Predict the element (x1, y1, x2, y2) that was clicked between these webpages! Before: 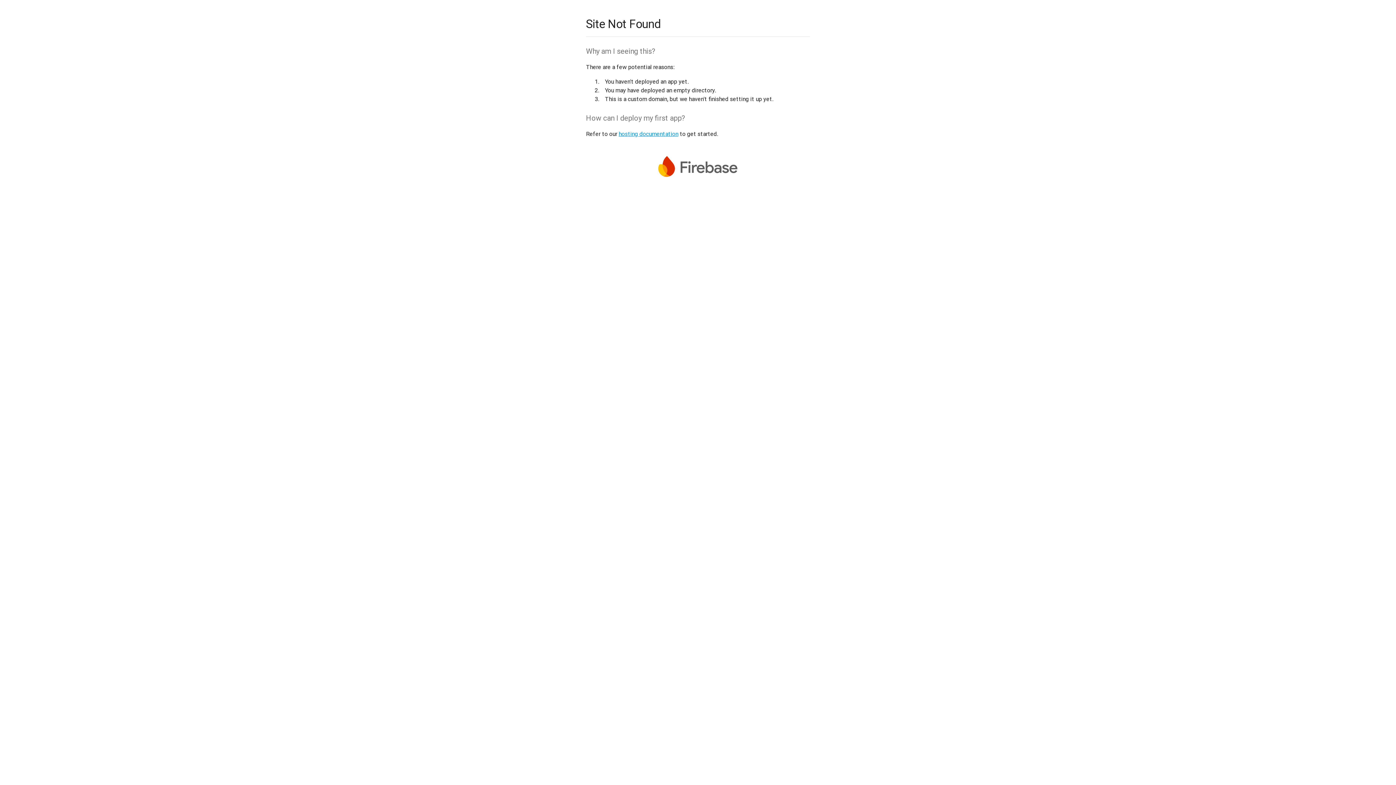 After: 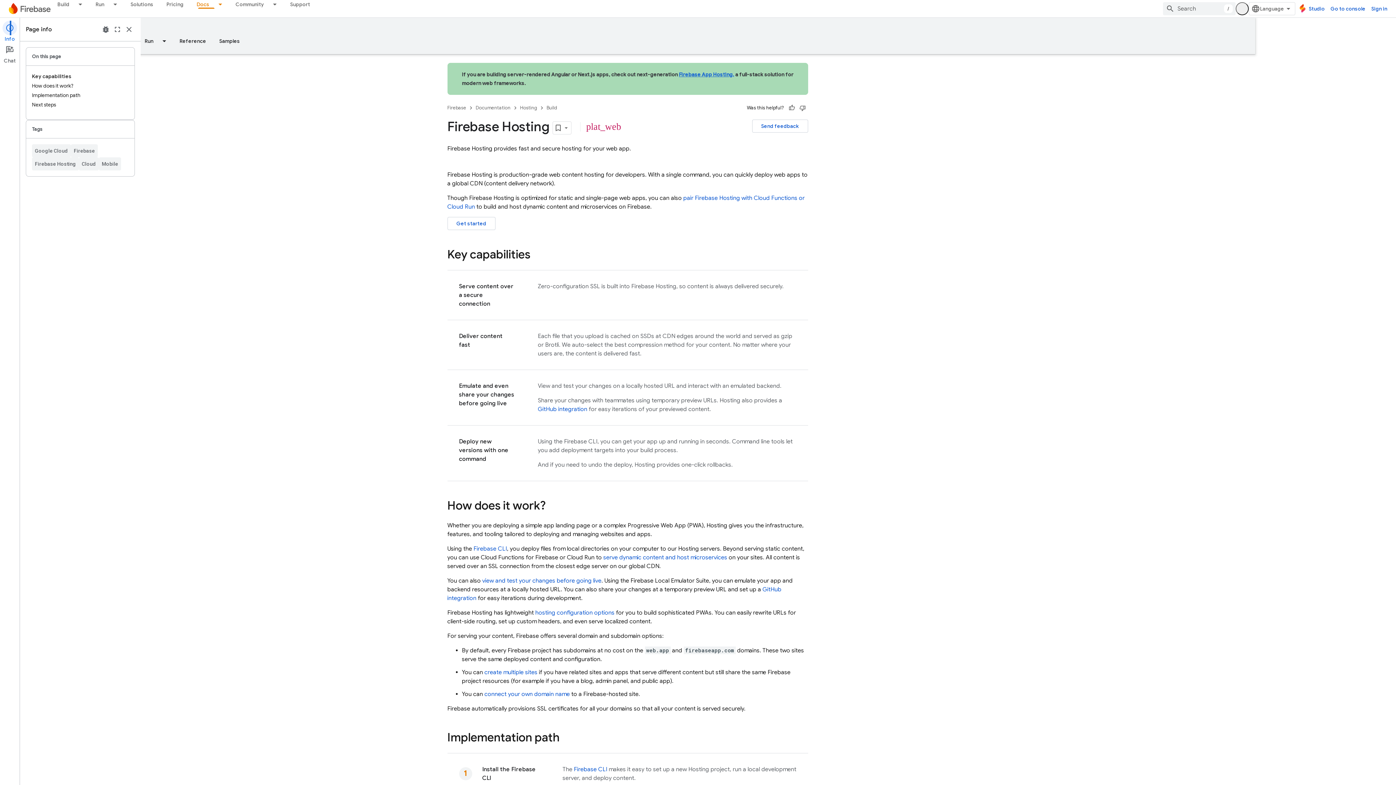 Action: bbox: (618, 130, 678, 137) label: hosting documentation